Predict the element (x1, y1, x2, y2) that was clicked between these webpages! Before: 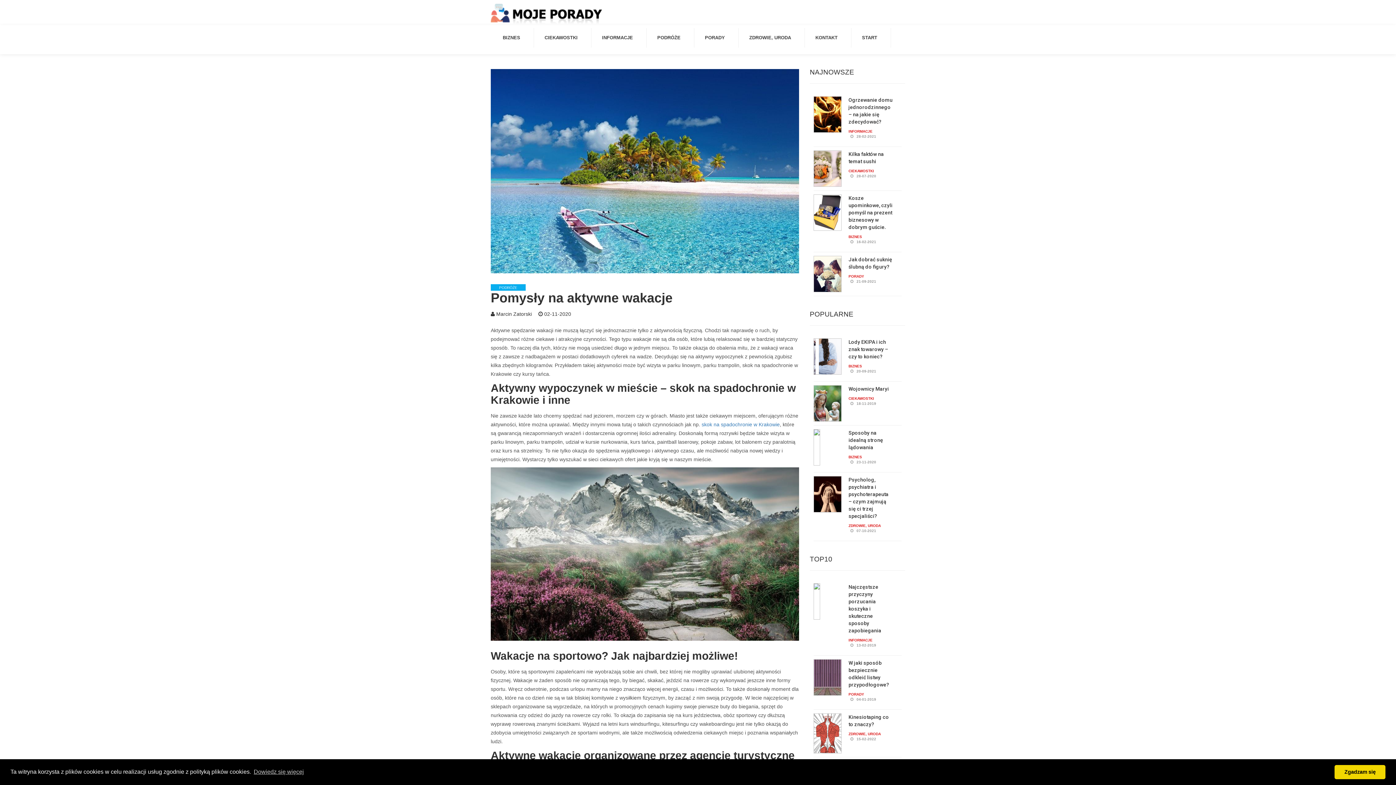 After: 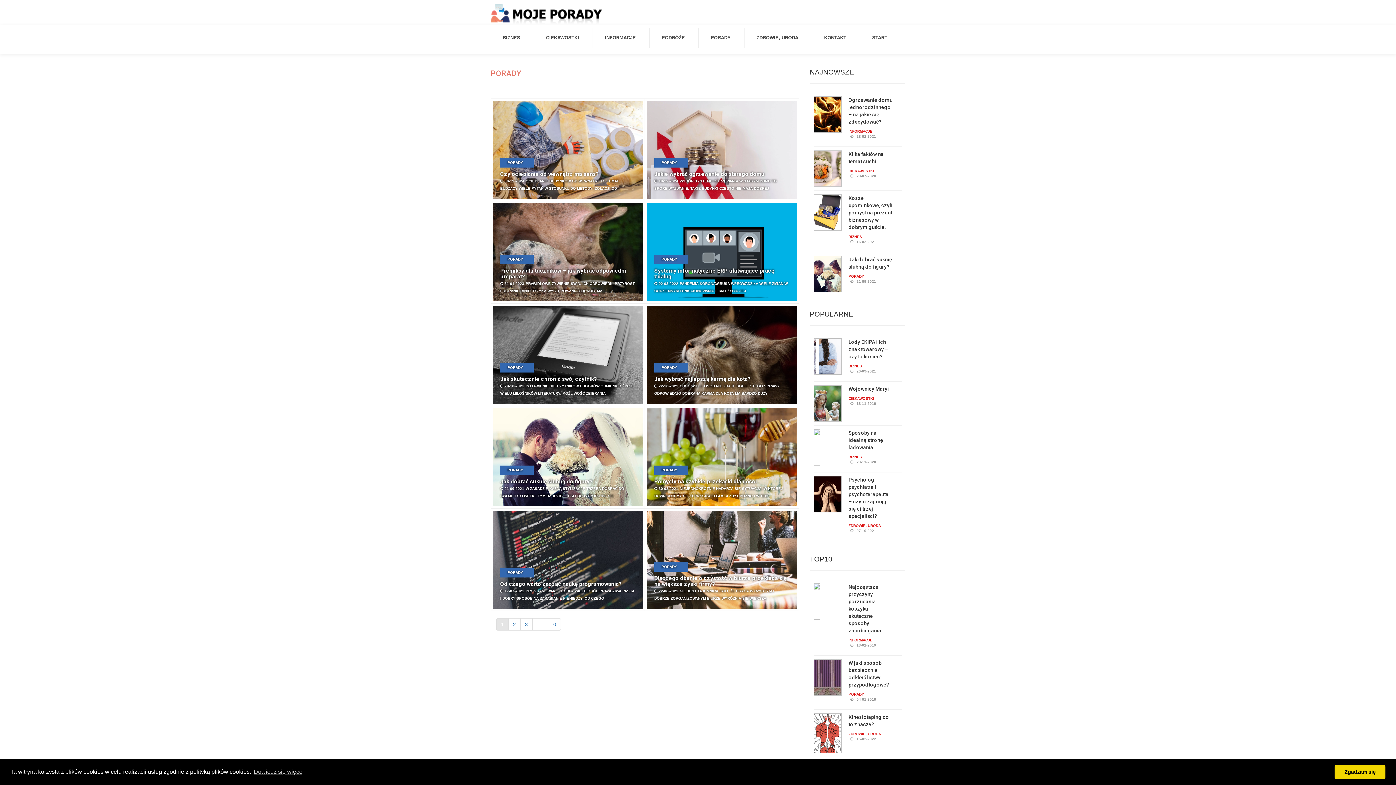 Action: label: PORADY bbox: (848, 274, 864, 278)